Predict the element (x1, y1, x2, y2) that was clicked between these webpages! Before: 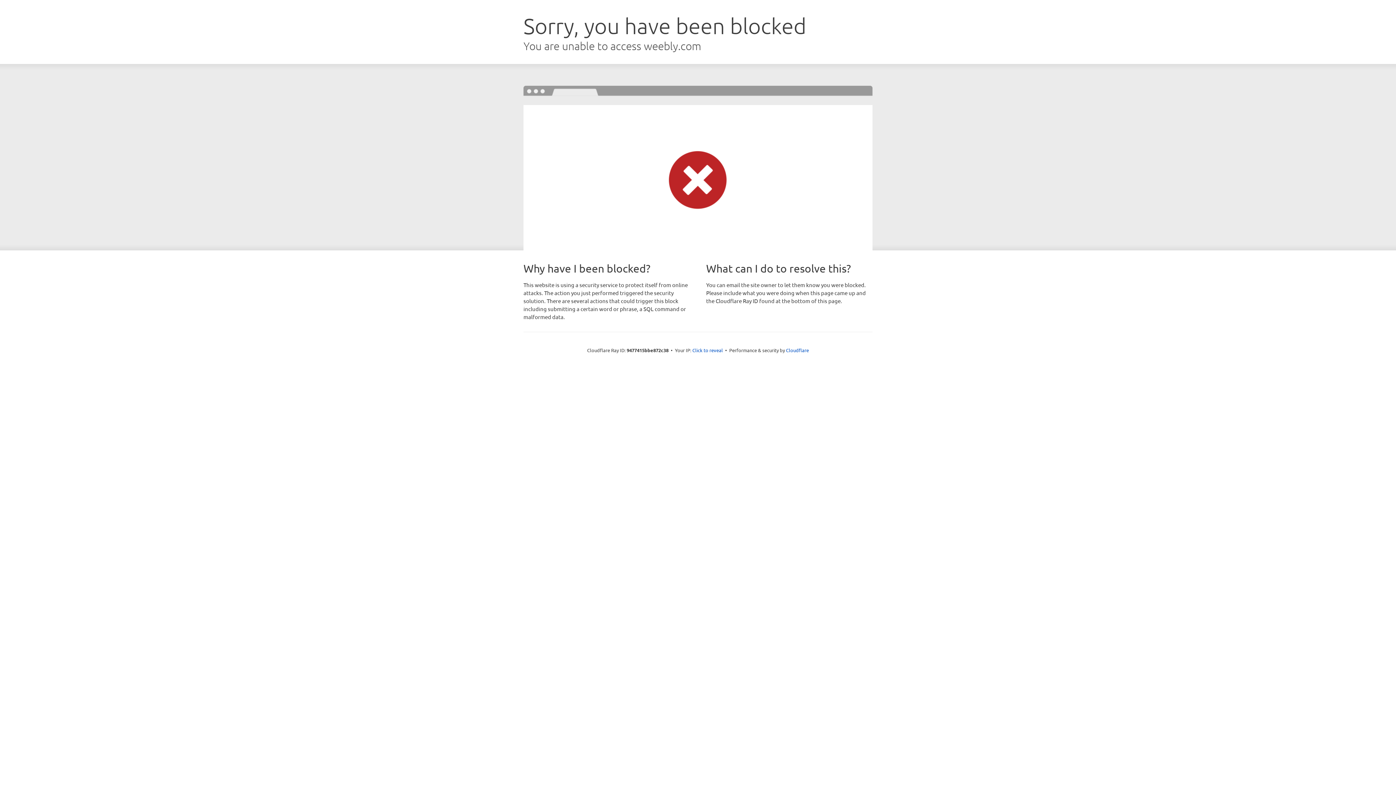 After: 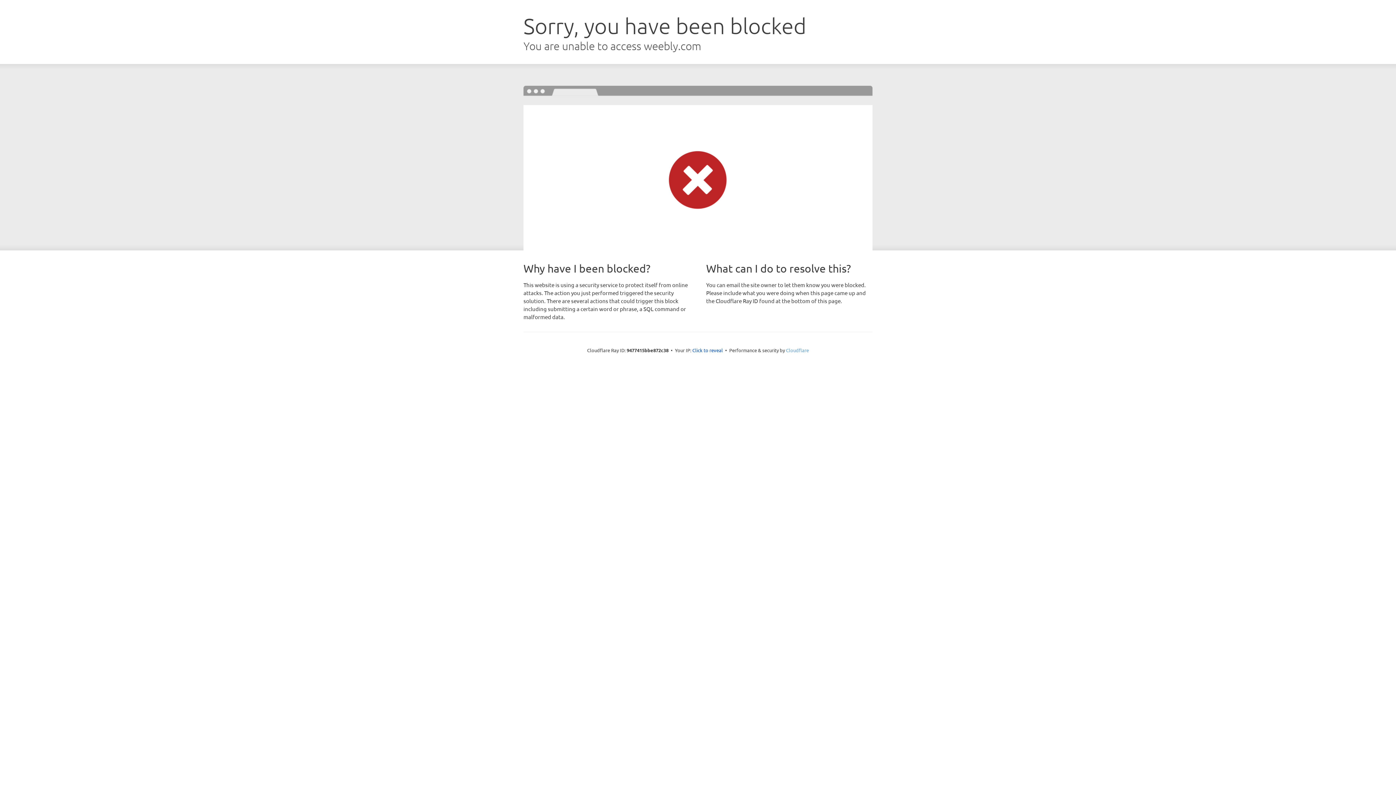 Action: label: Cloudflare bbox: (786, 347, 809, 353)